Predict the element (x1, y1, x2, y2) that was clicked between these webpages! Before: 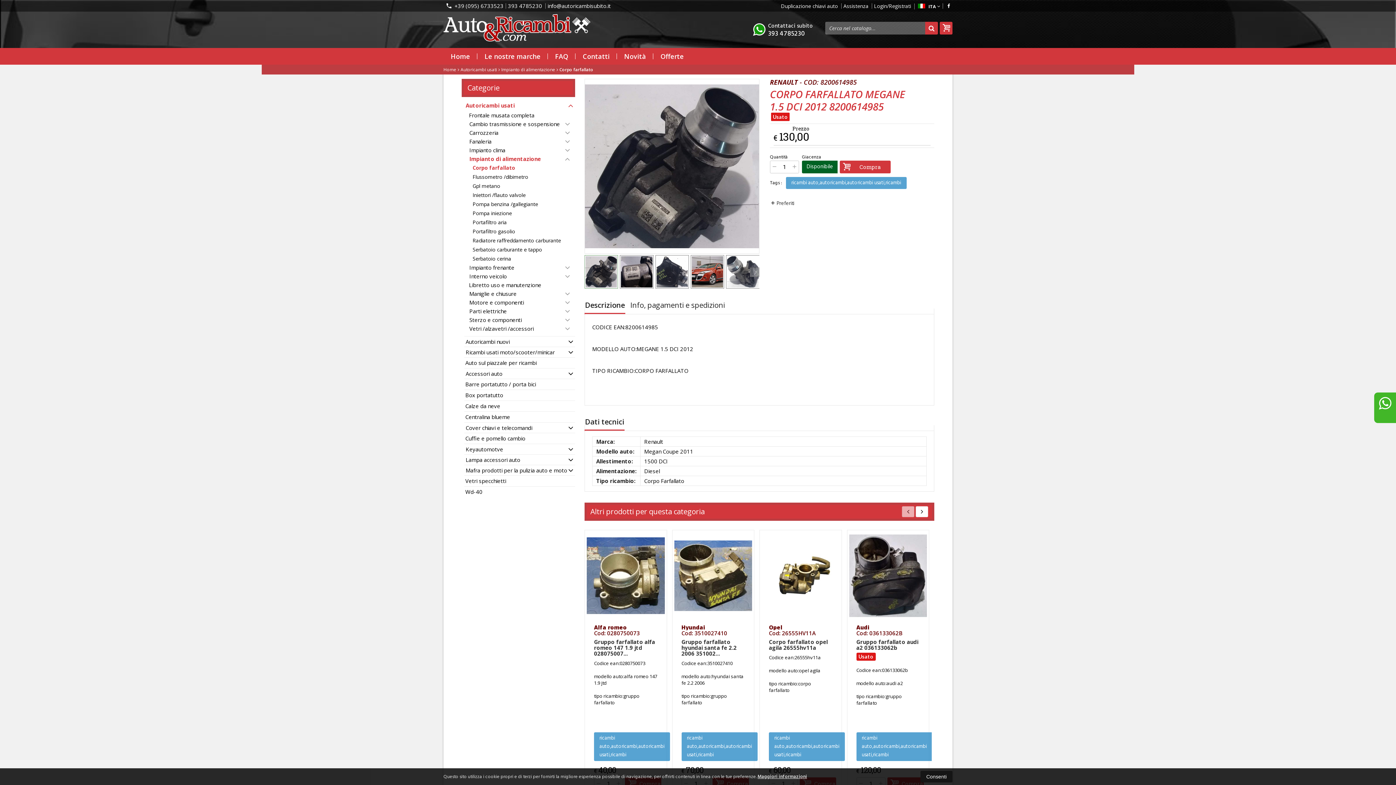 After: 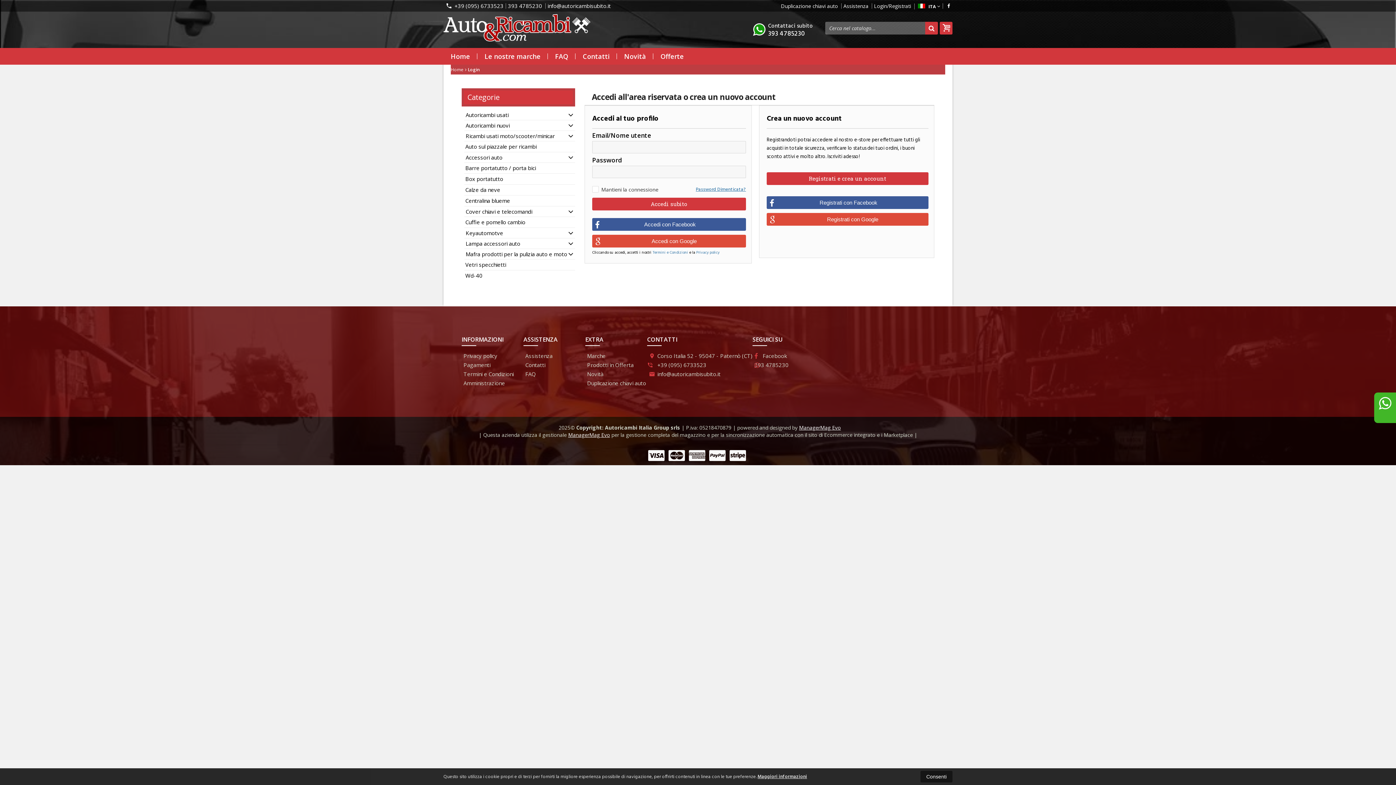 Action: bbox: (872, 3, 913, 8) label: Login/Registrati